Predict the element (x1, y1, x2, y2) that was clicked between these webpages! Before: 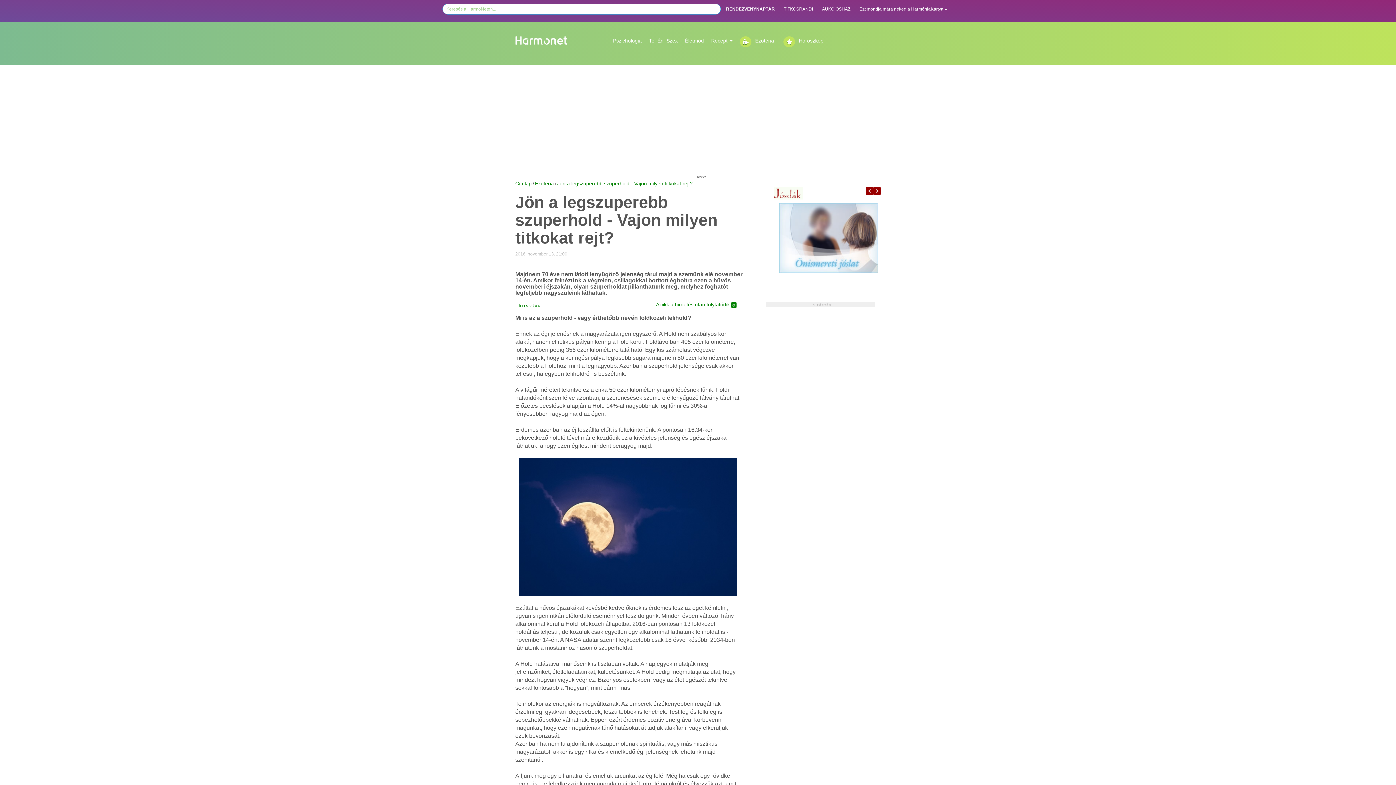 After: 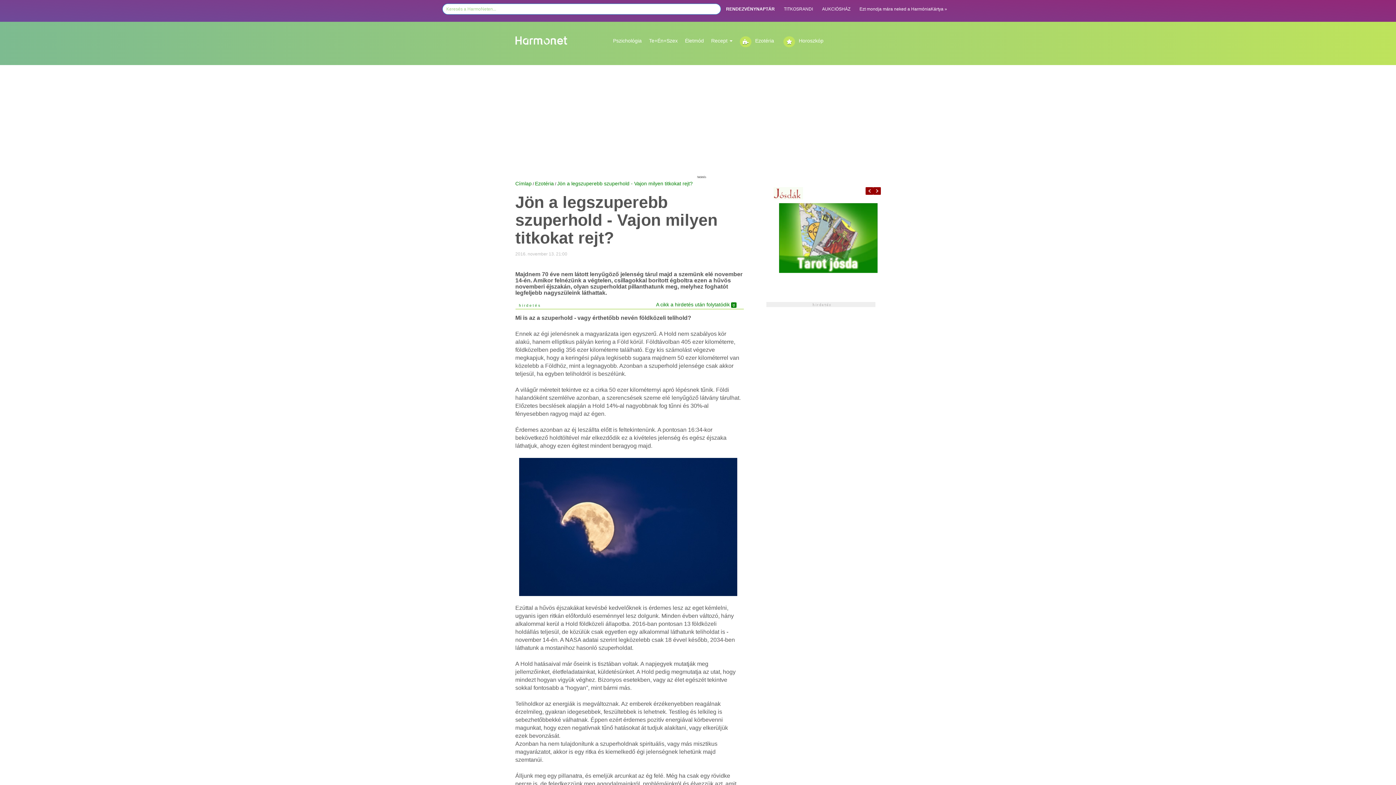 Action: bbox: (731, 302, 736, 307)